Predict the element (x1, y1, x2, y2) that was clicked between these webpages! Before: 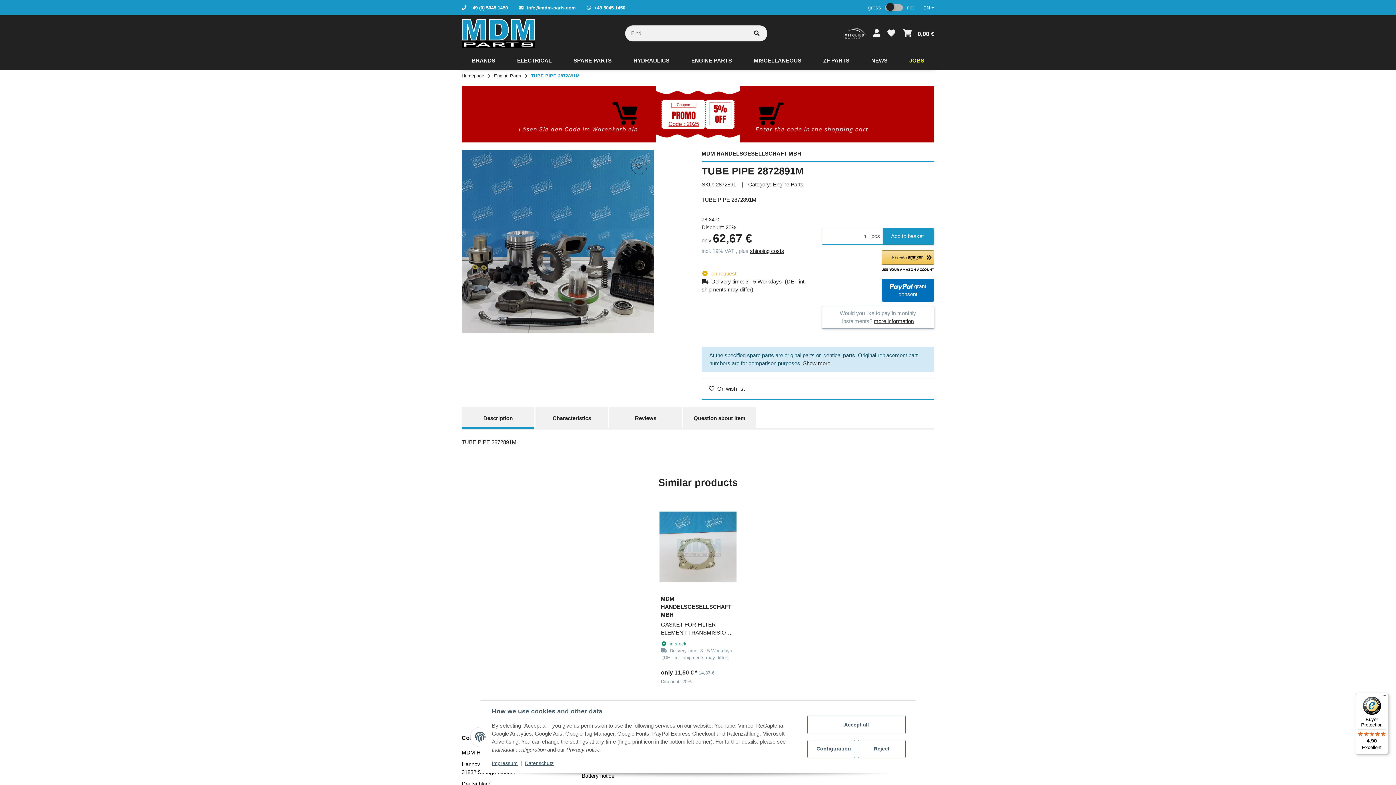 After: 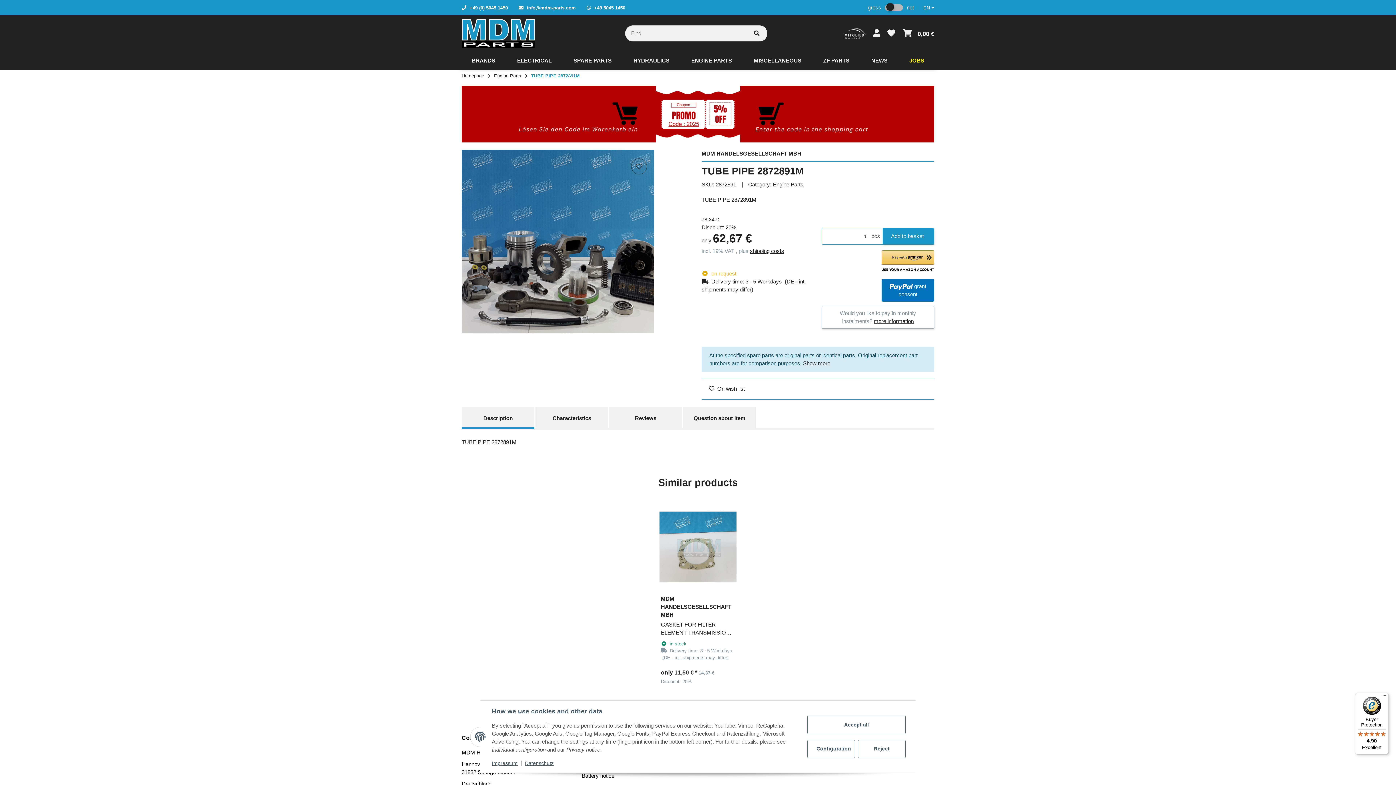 Action: bbox: (844, 24, 866, 42)